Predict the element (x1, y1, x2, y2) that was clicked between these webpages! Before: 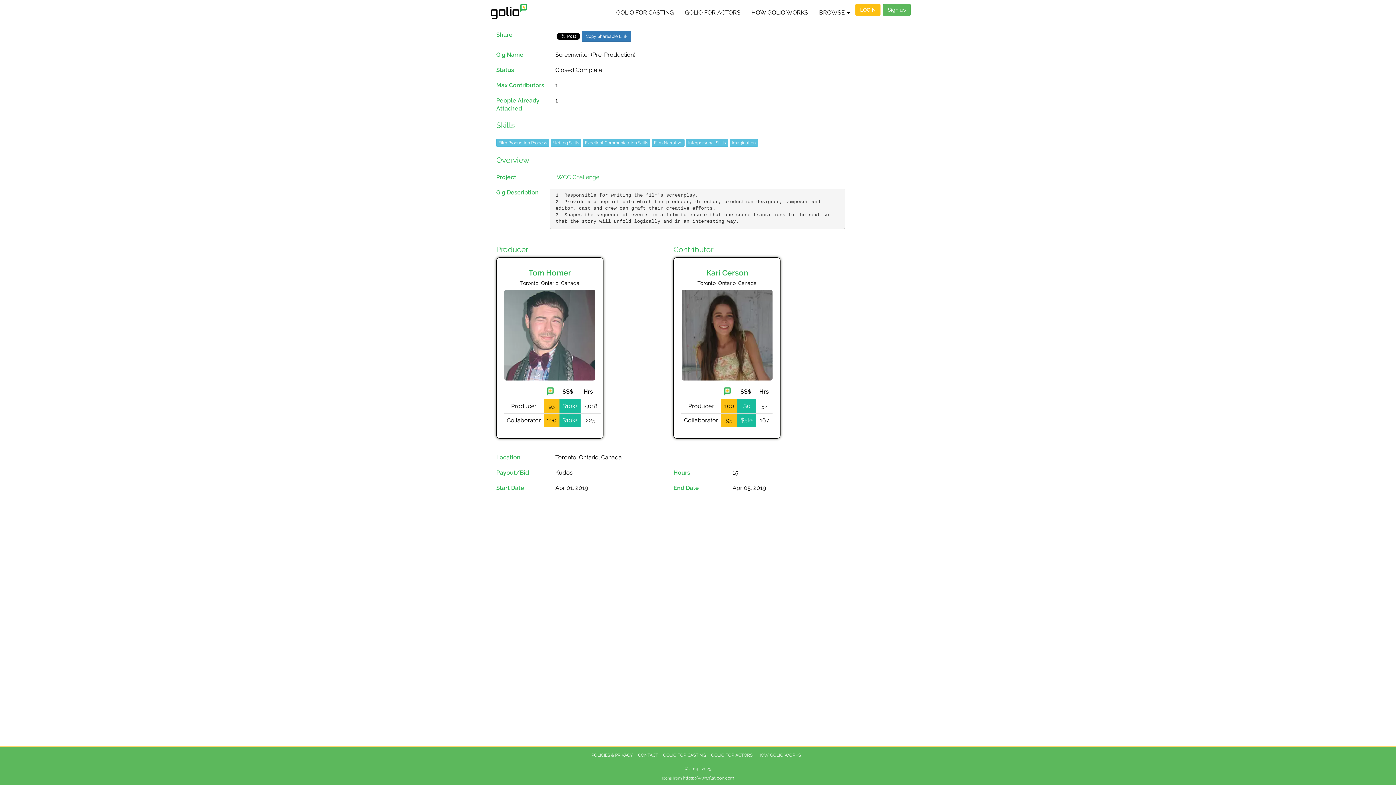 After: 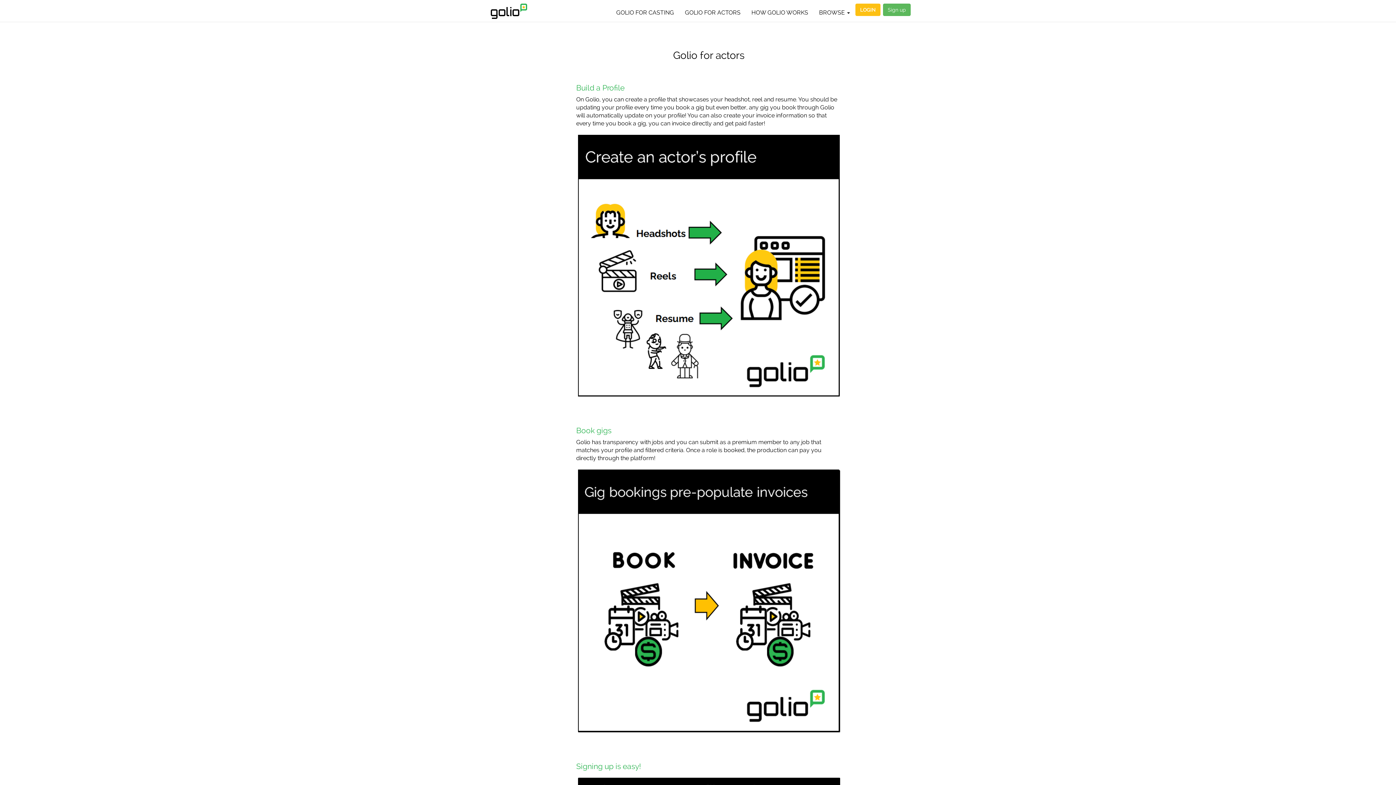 Action: label: GOLIO FOR ACTORS bbox: (679, 3, 746, 21)